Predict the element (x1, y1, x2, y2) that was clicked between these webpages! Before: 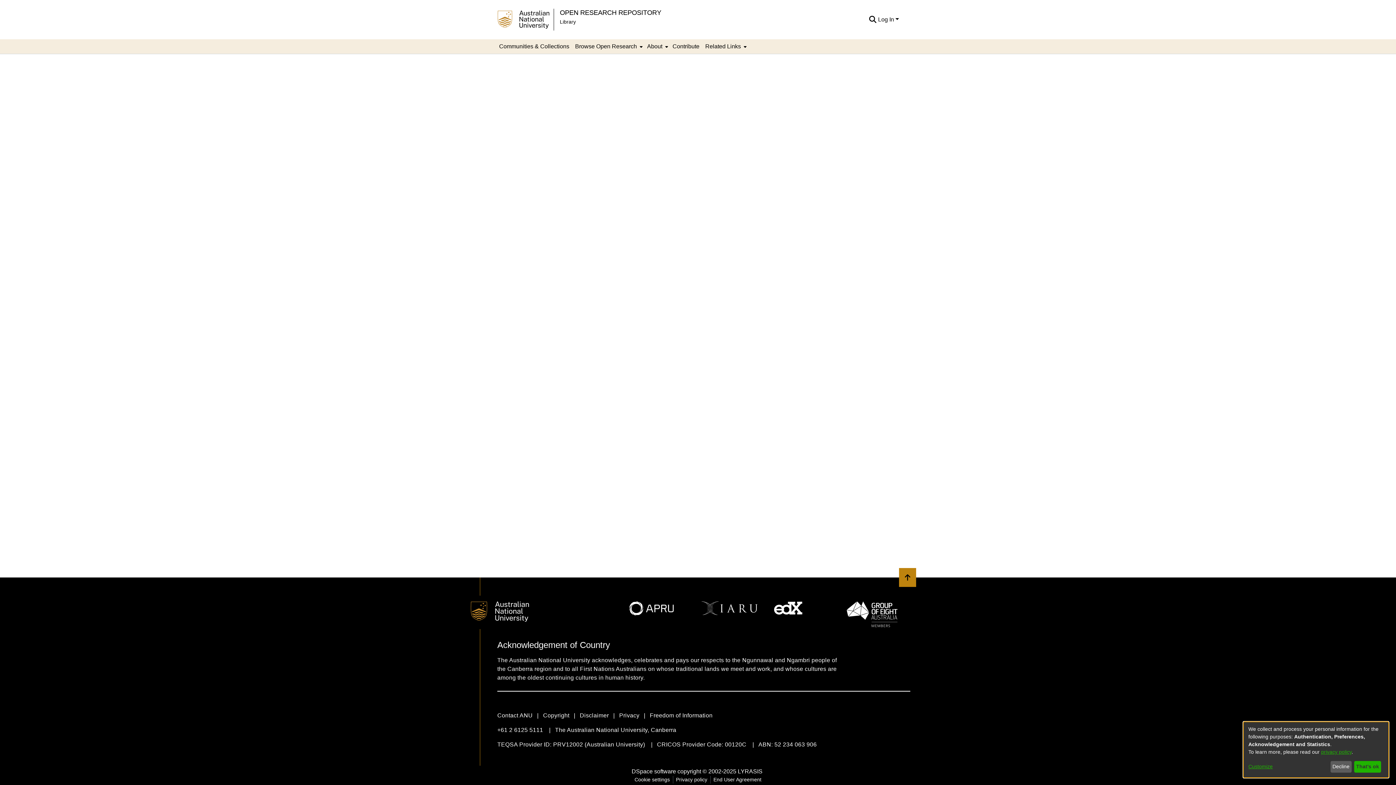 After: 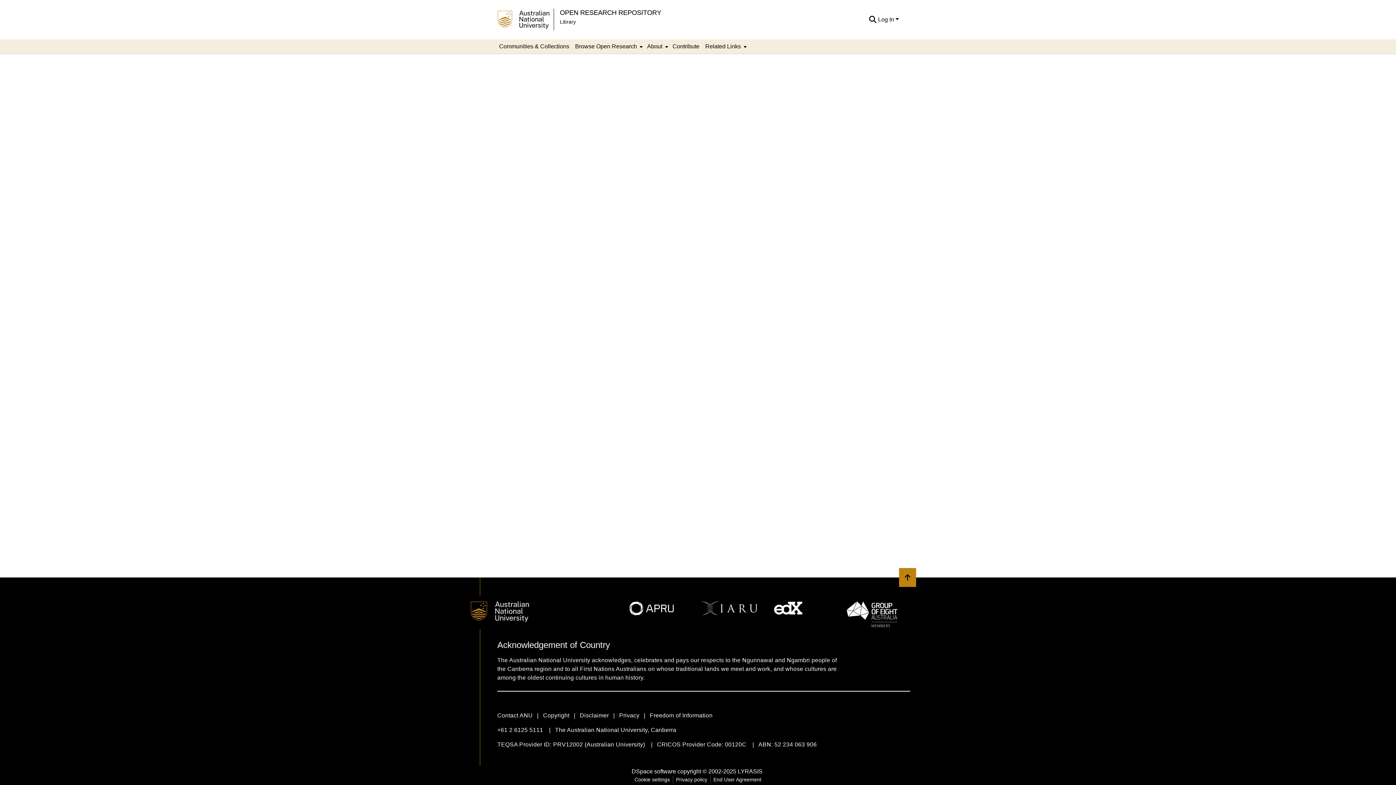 Action: label: That's ok bbox: (1354, 761, 1381, 773)